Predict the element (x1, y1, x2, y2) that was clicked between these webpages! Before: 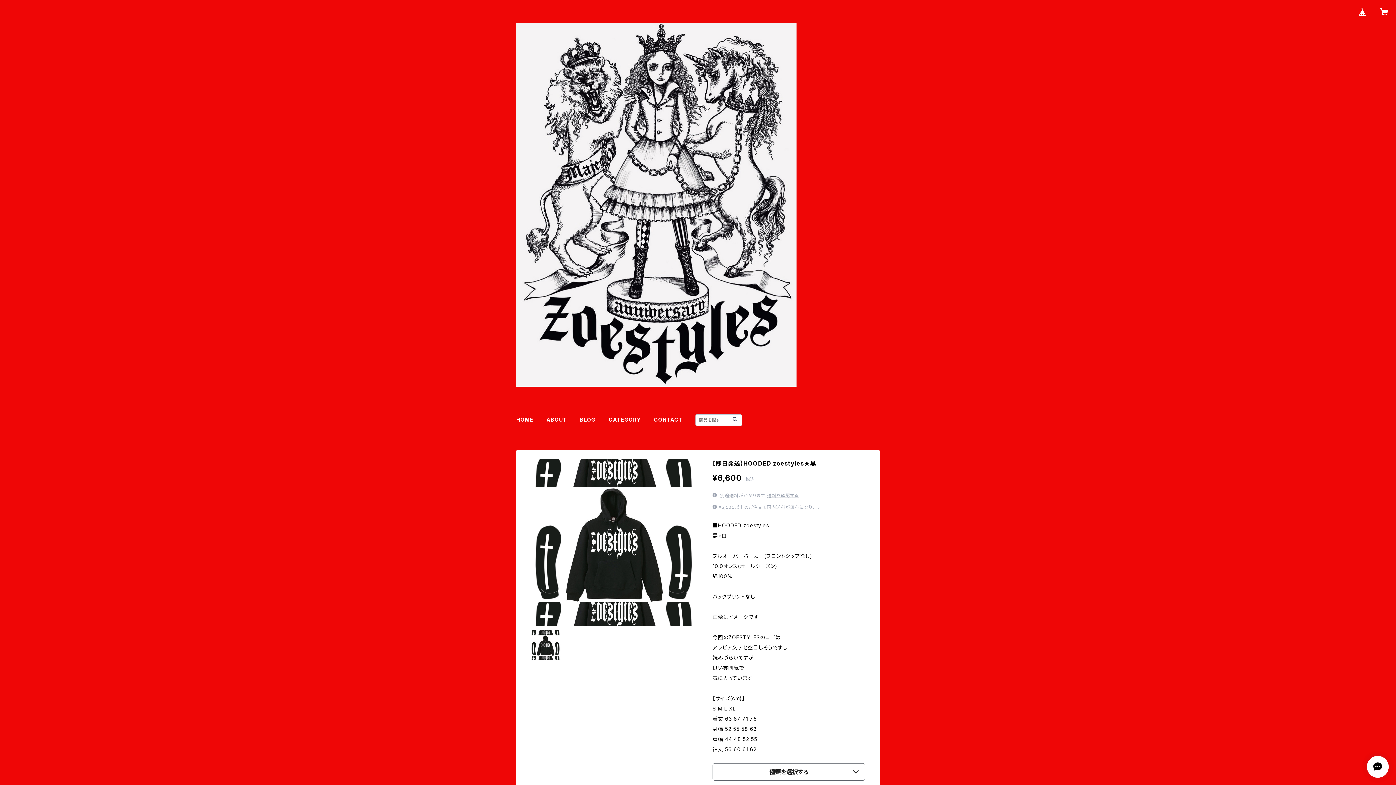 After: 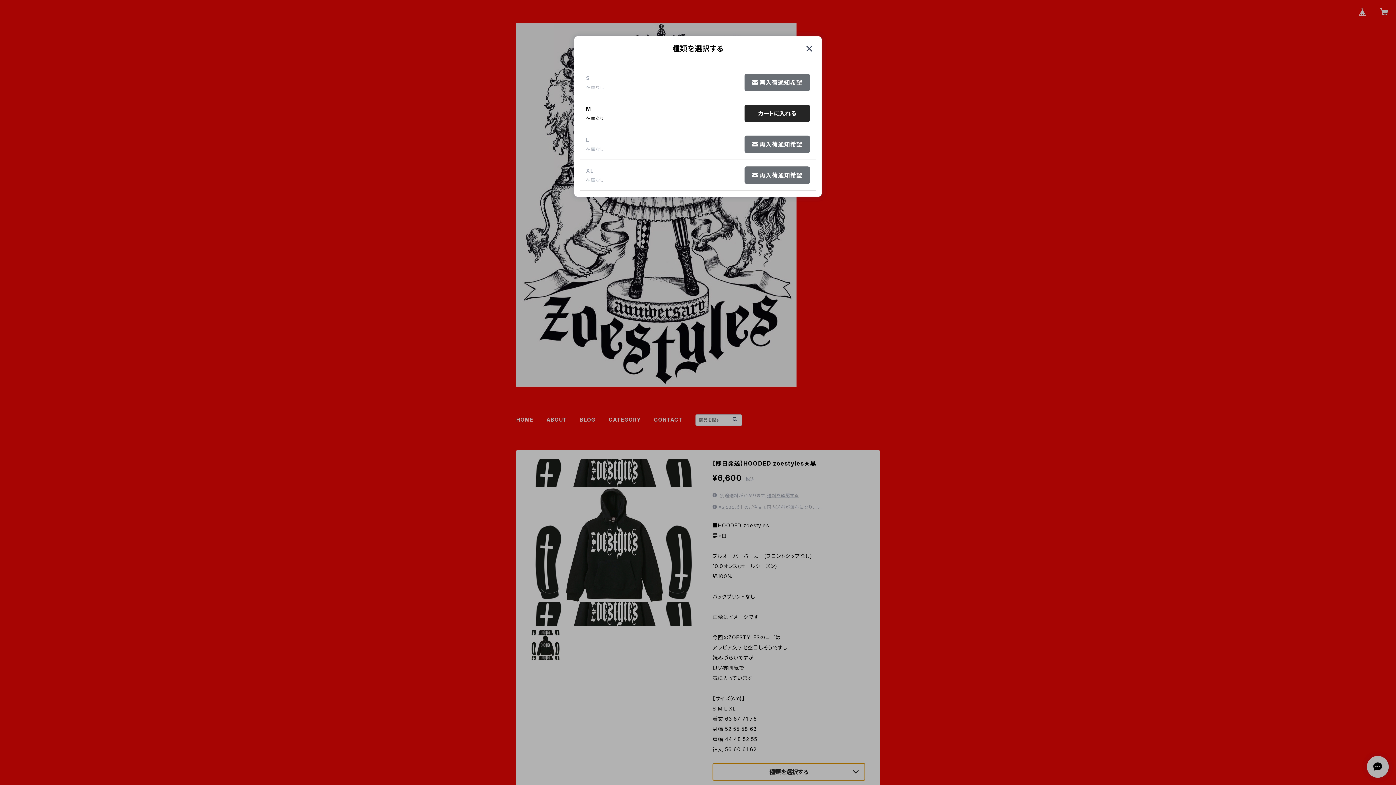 Action: label: 種類を選択する bbox: (712, 763, 865, 781)